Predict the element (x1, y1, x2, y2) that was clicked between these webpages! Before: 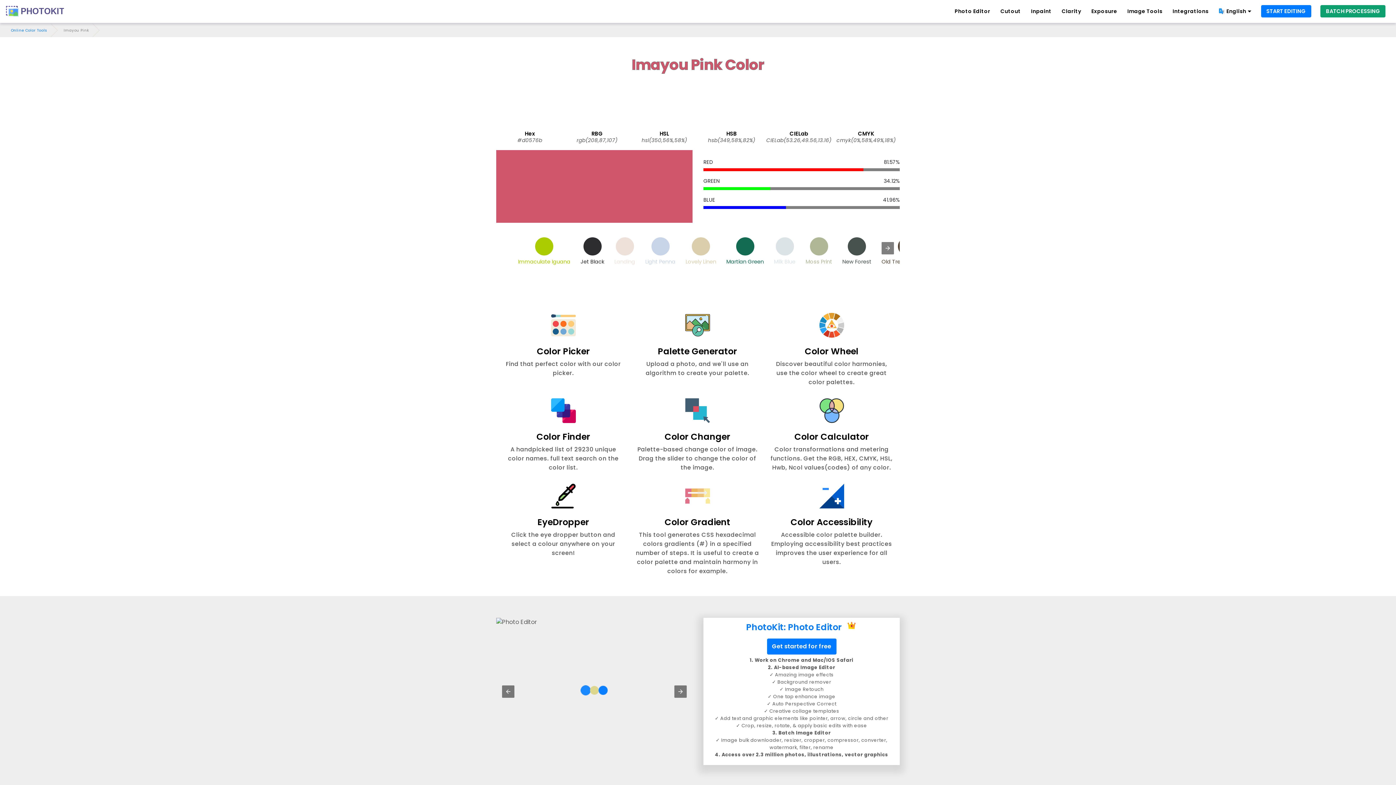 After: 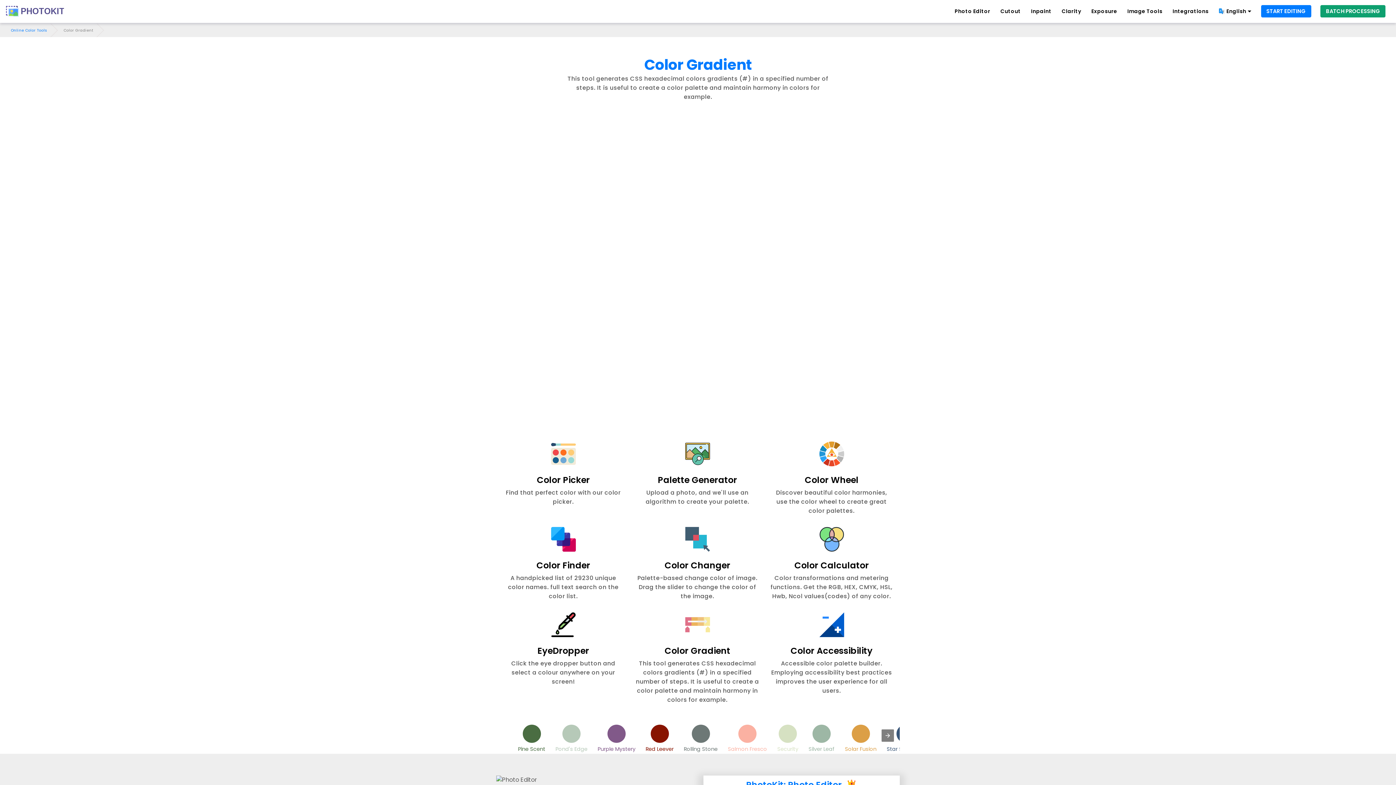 Action: label: Color Gradient

This tool generates CSS hexadecimal colors gradients (#) in a specified number of steps. It is useful to create a color palette and maintain harmony in colors for example. bbox: (636, 478, 759, 576)